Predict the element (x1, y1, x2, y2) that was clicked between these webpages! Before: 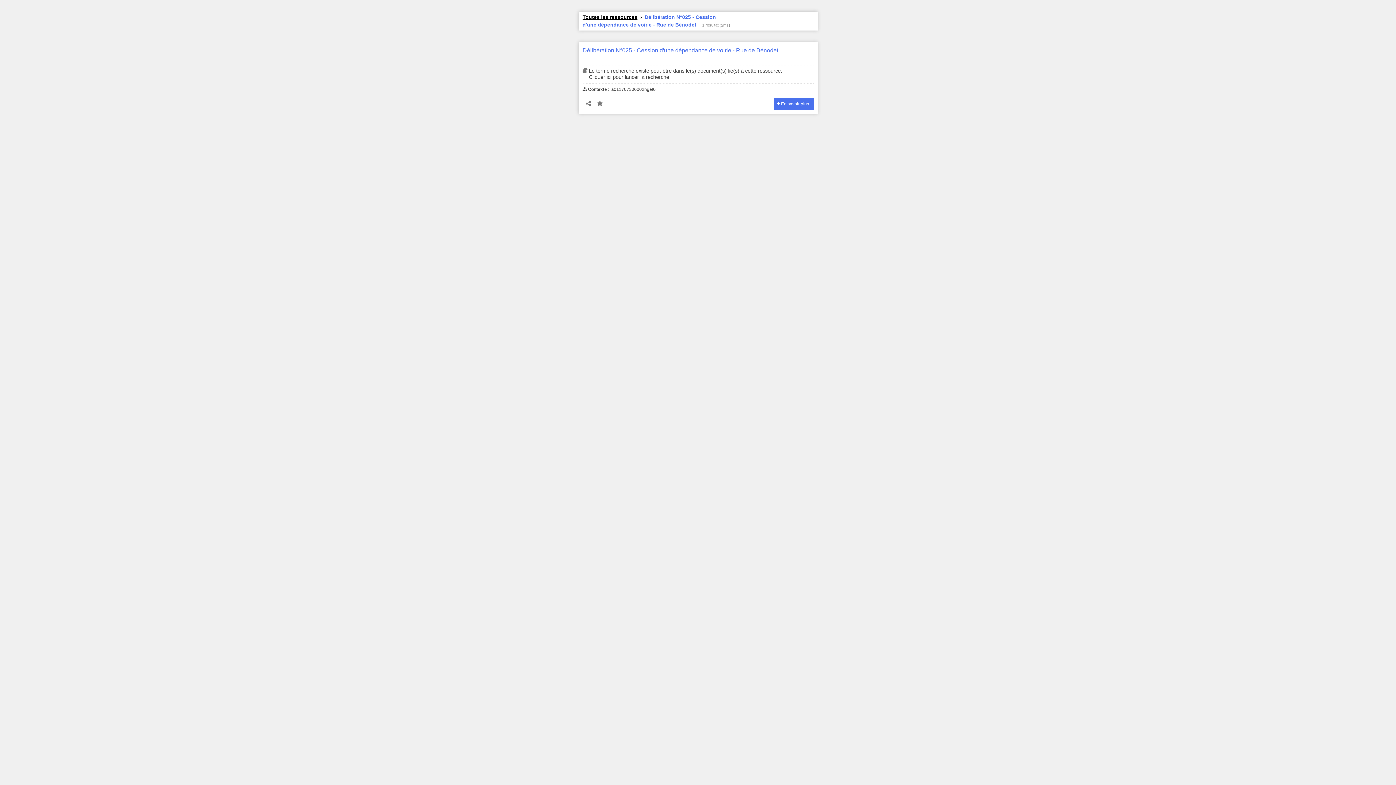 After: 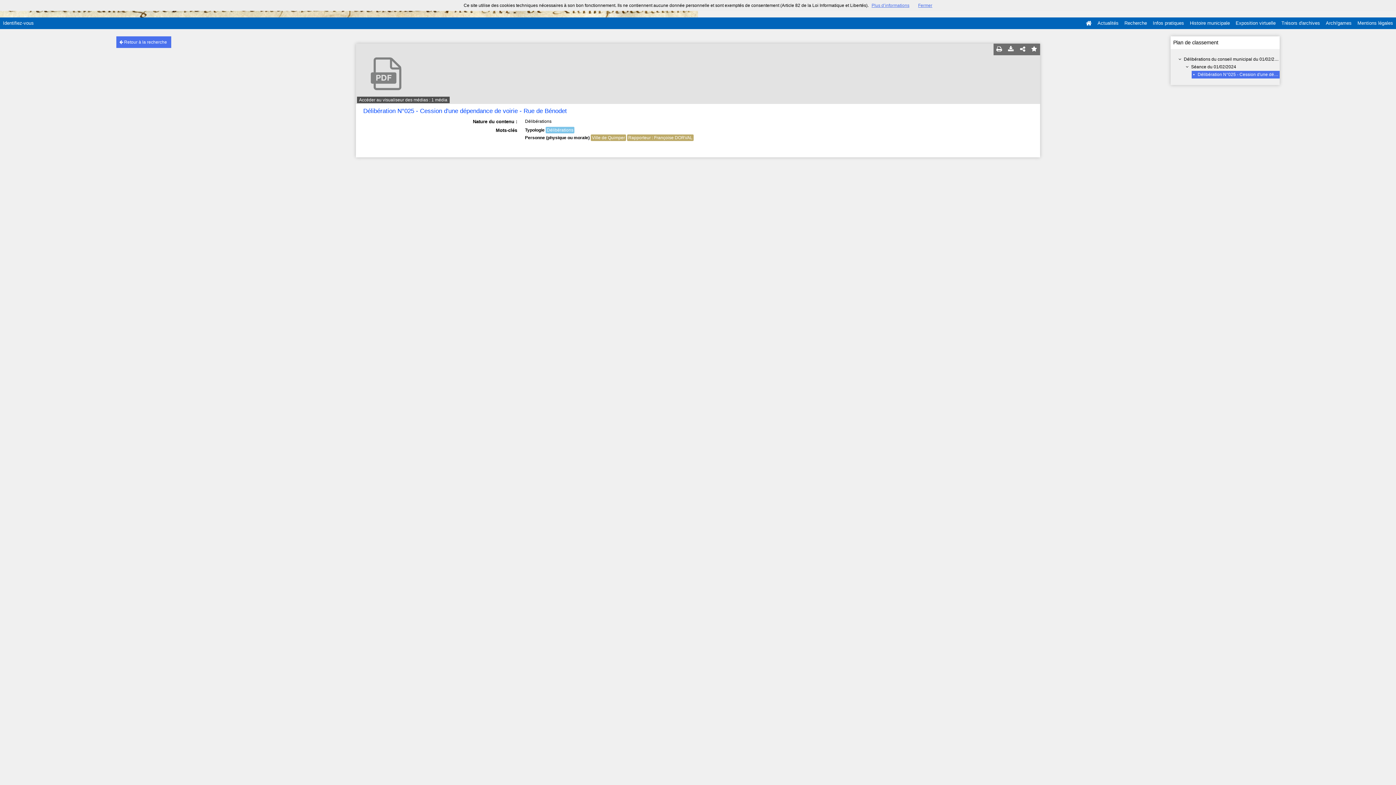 Action: label:  En savoir plus bbox: (773, 98, 813, 109)